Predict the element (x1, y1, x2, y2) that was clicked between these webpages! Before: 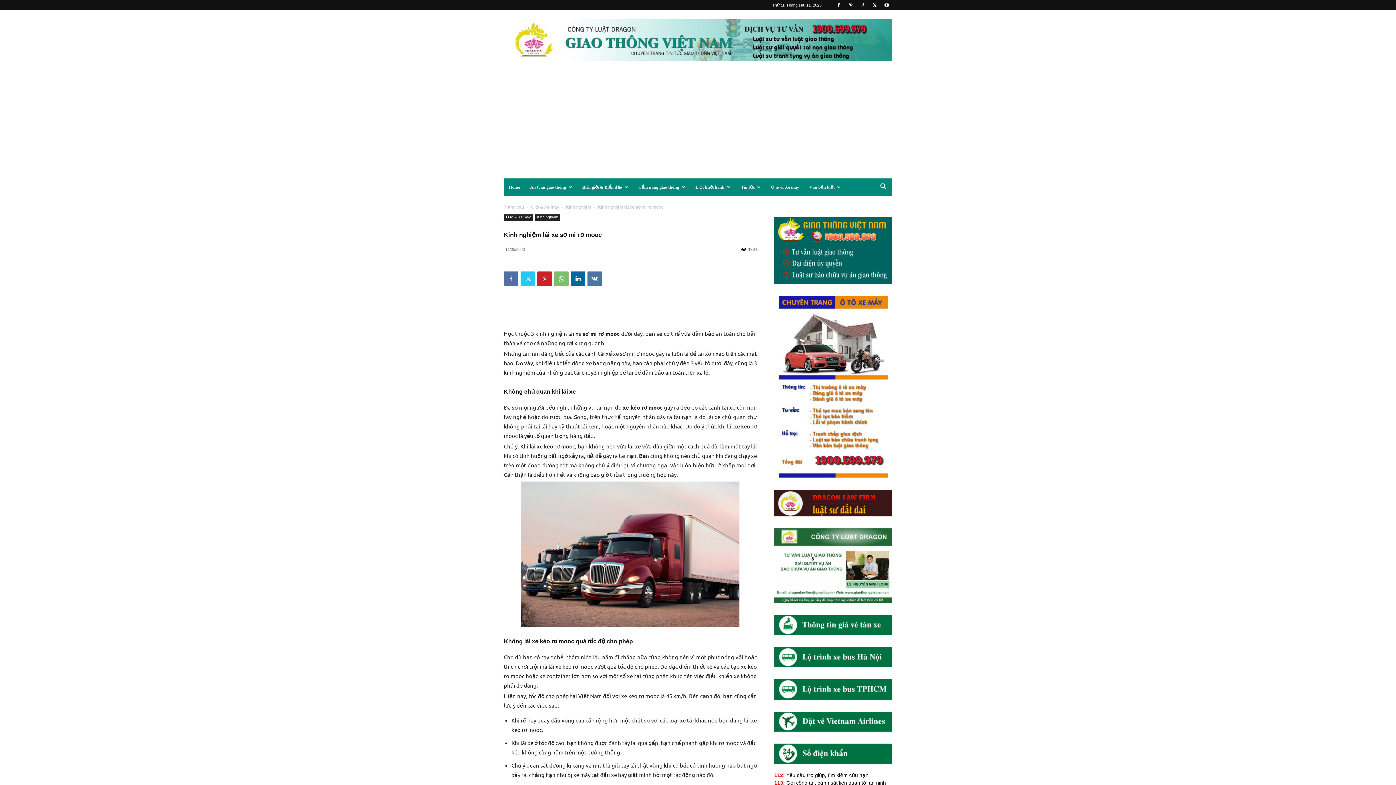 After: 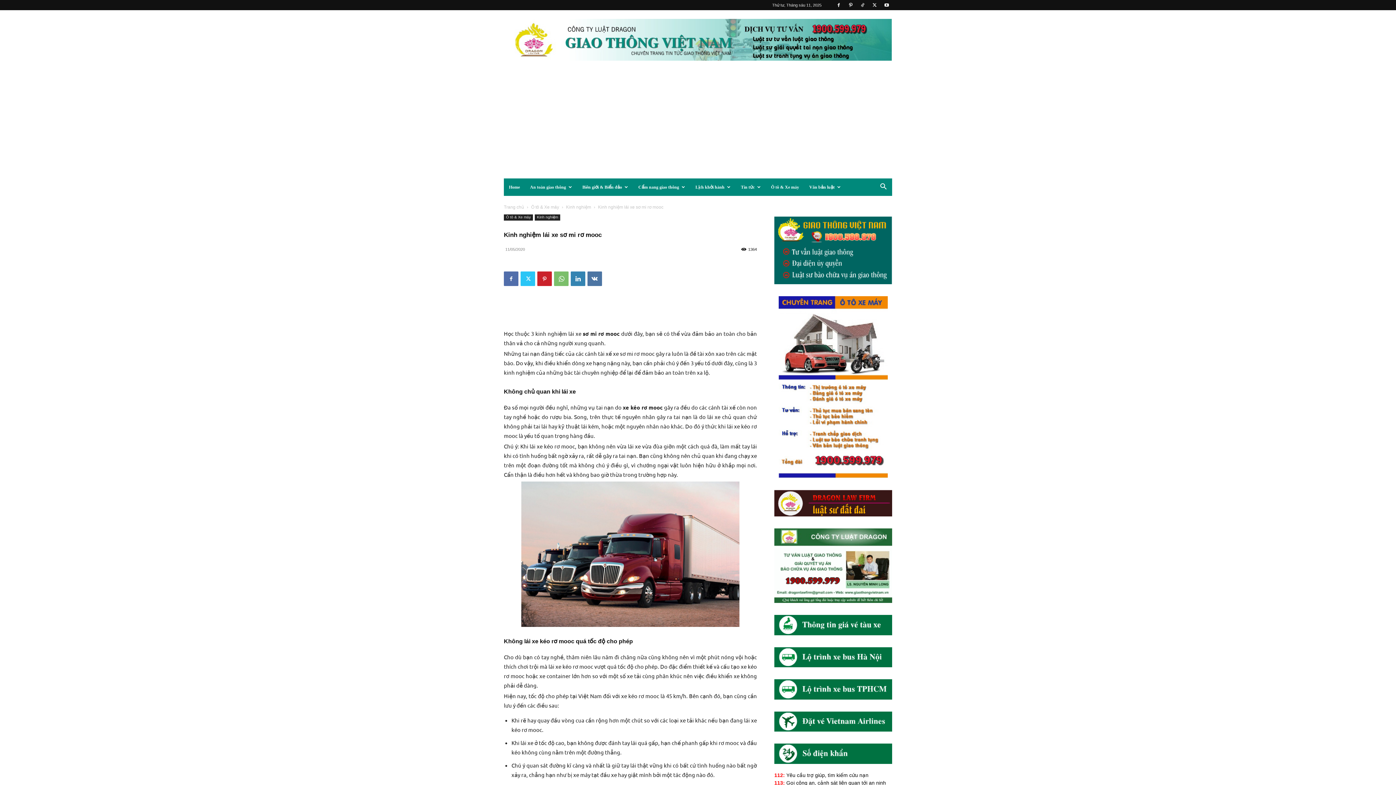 Action: bbox: (570, 271, 585, 286)